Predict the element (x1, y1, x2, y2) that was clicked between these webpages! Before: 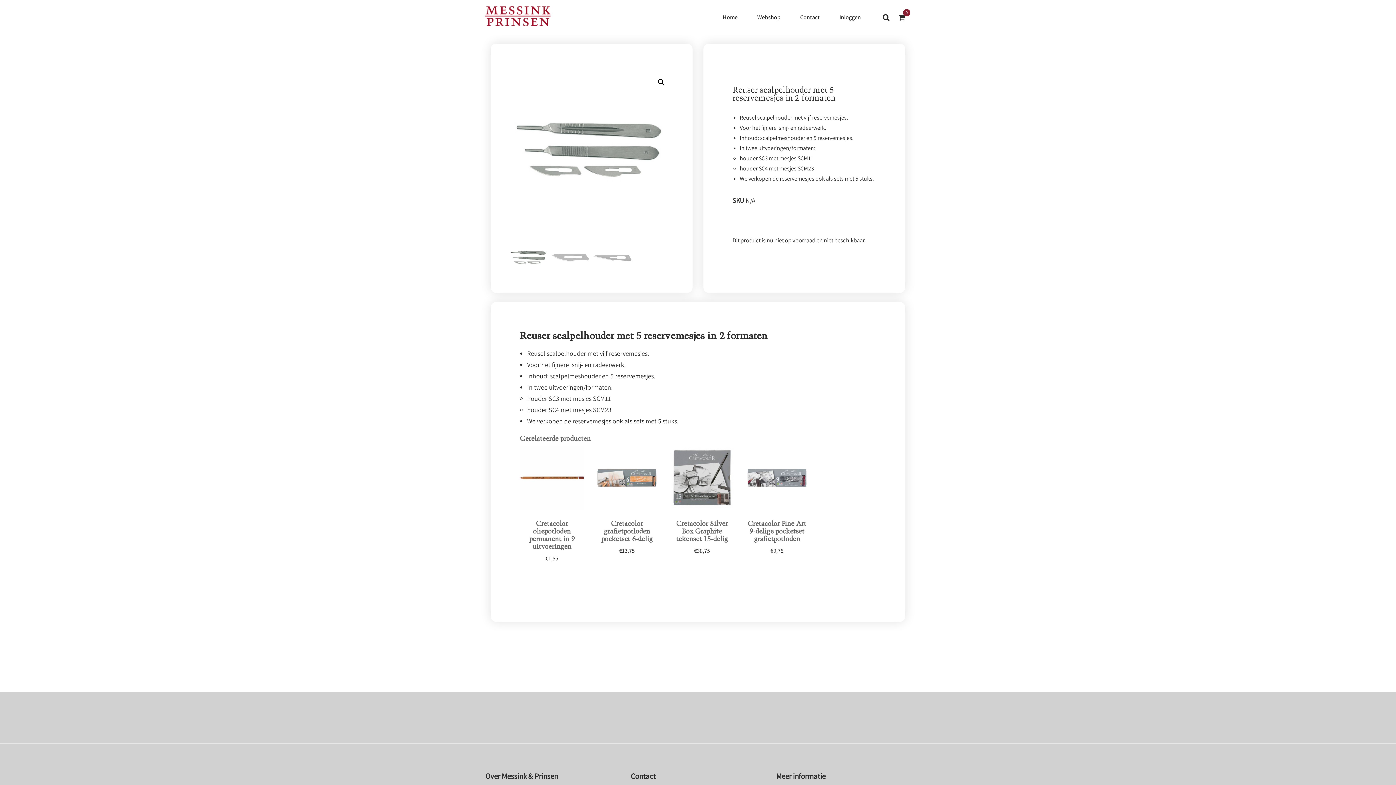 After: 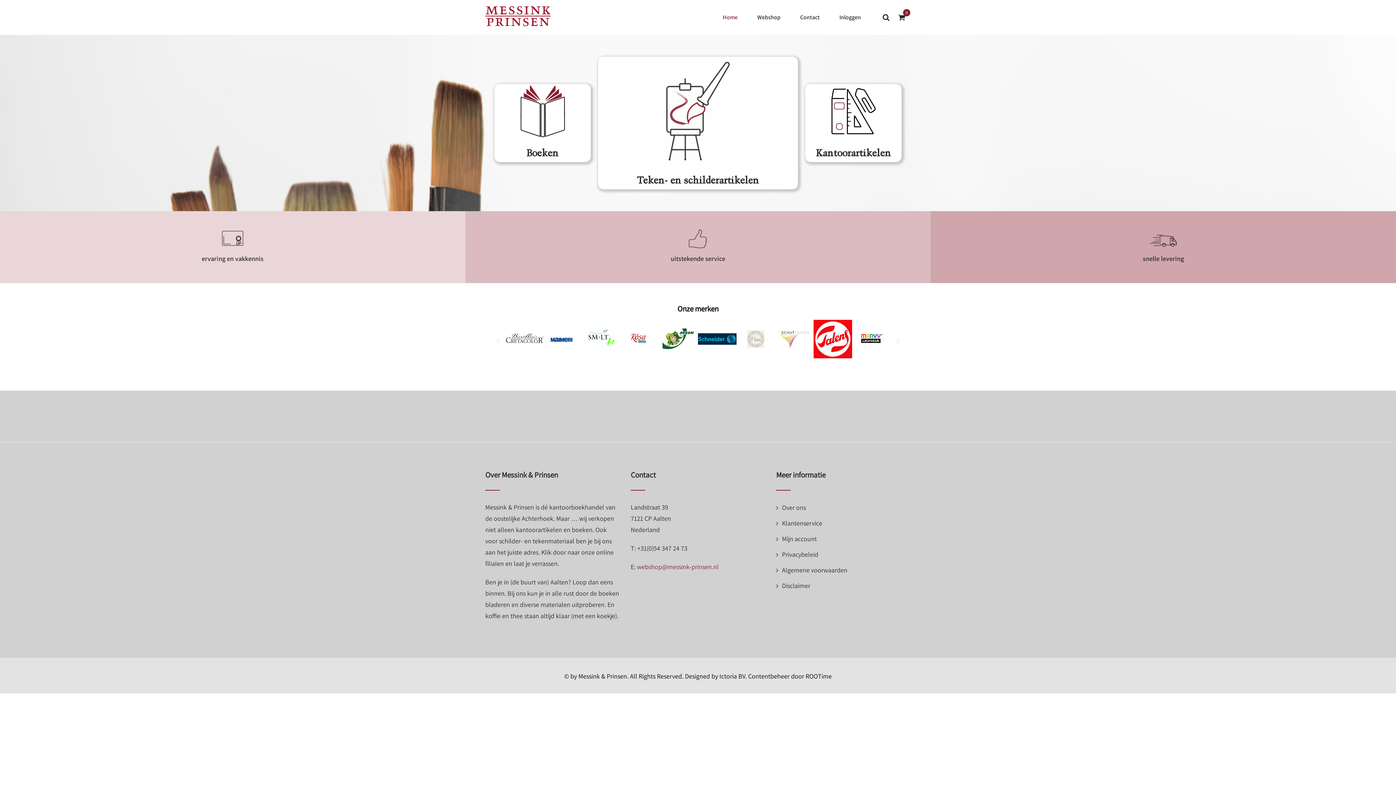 Action: bbox: (485, 6, 550, 26)